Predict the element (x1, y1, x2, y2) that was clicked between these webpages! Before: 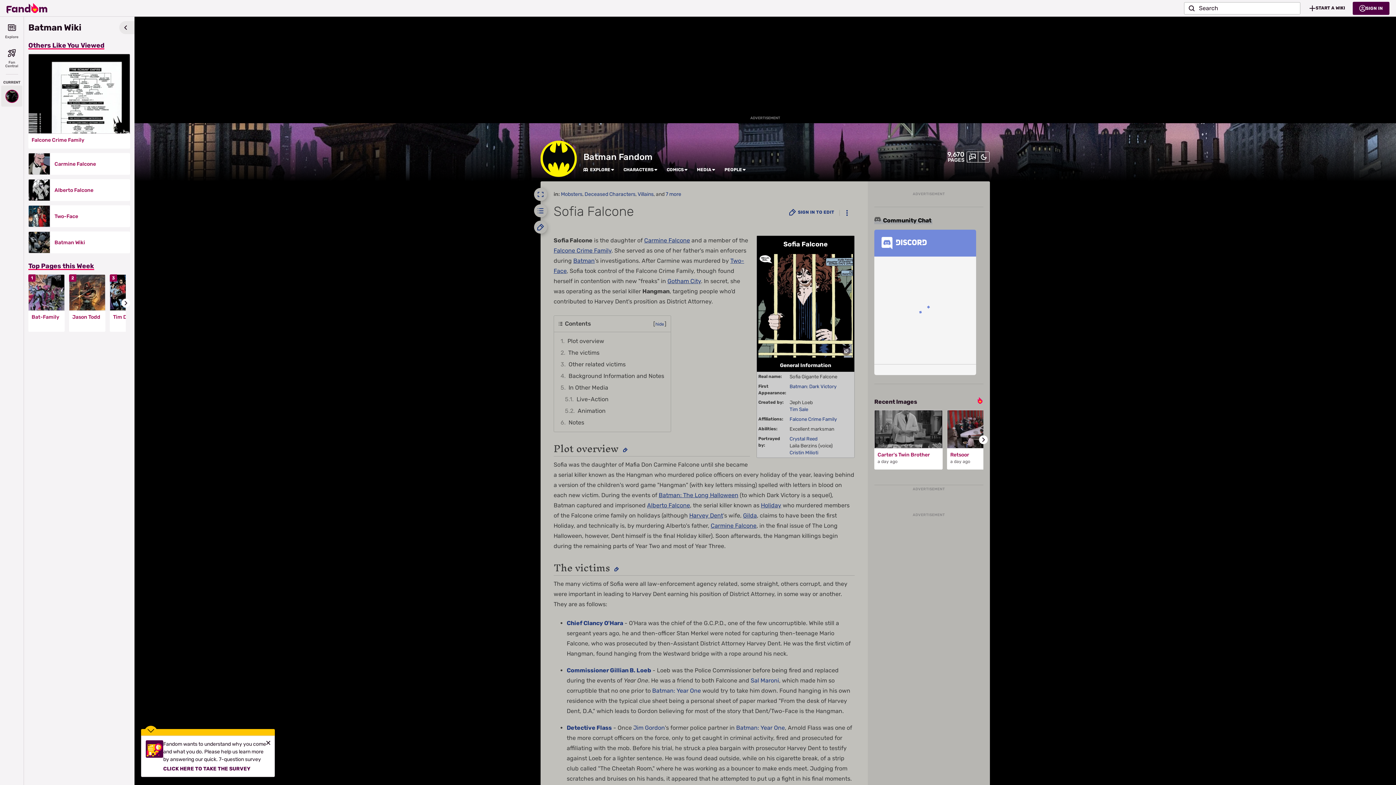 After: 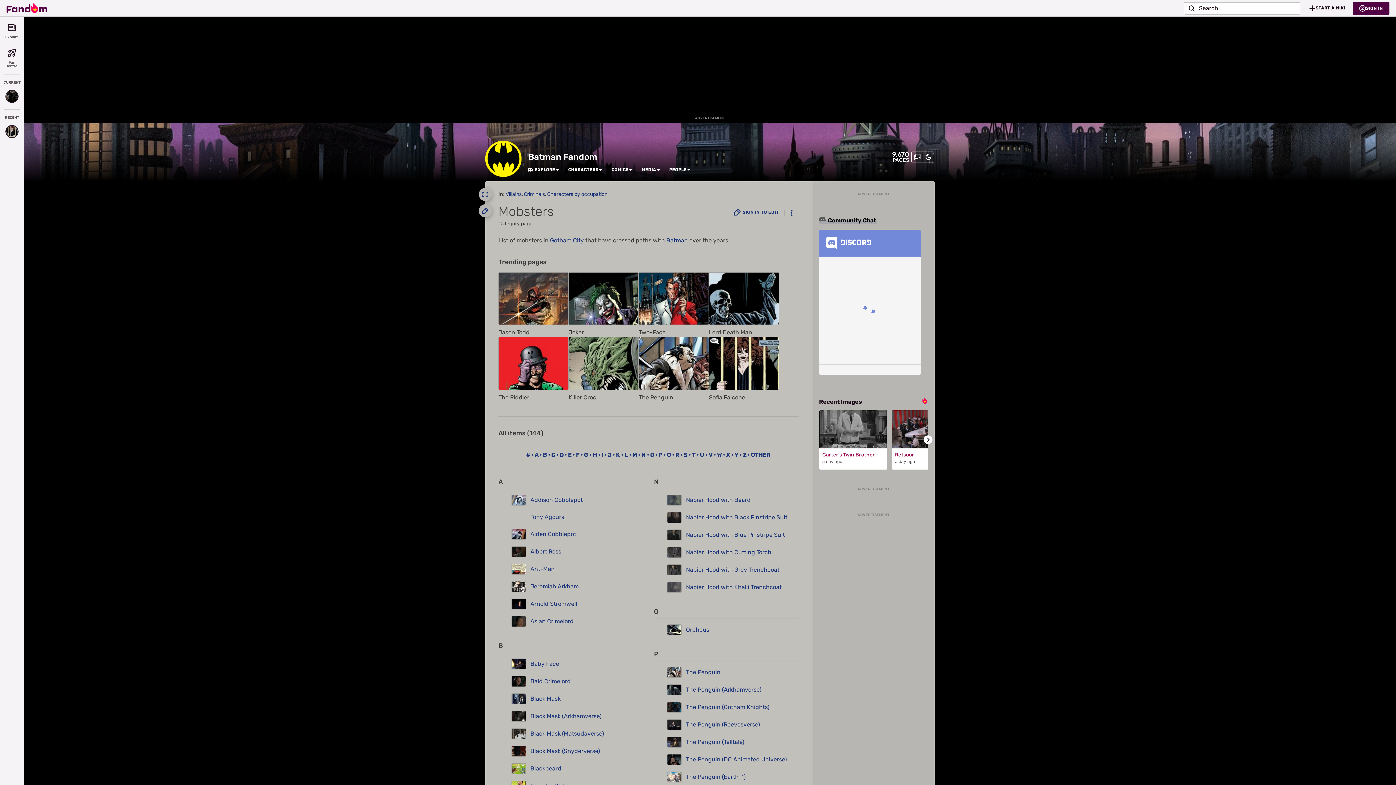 Action: bbox: (561, 191, 582, 197) label: Mobsters